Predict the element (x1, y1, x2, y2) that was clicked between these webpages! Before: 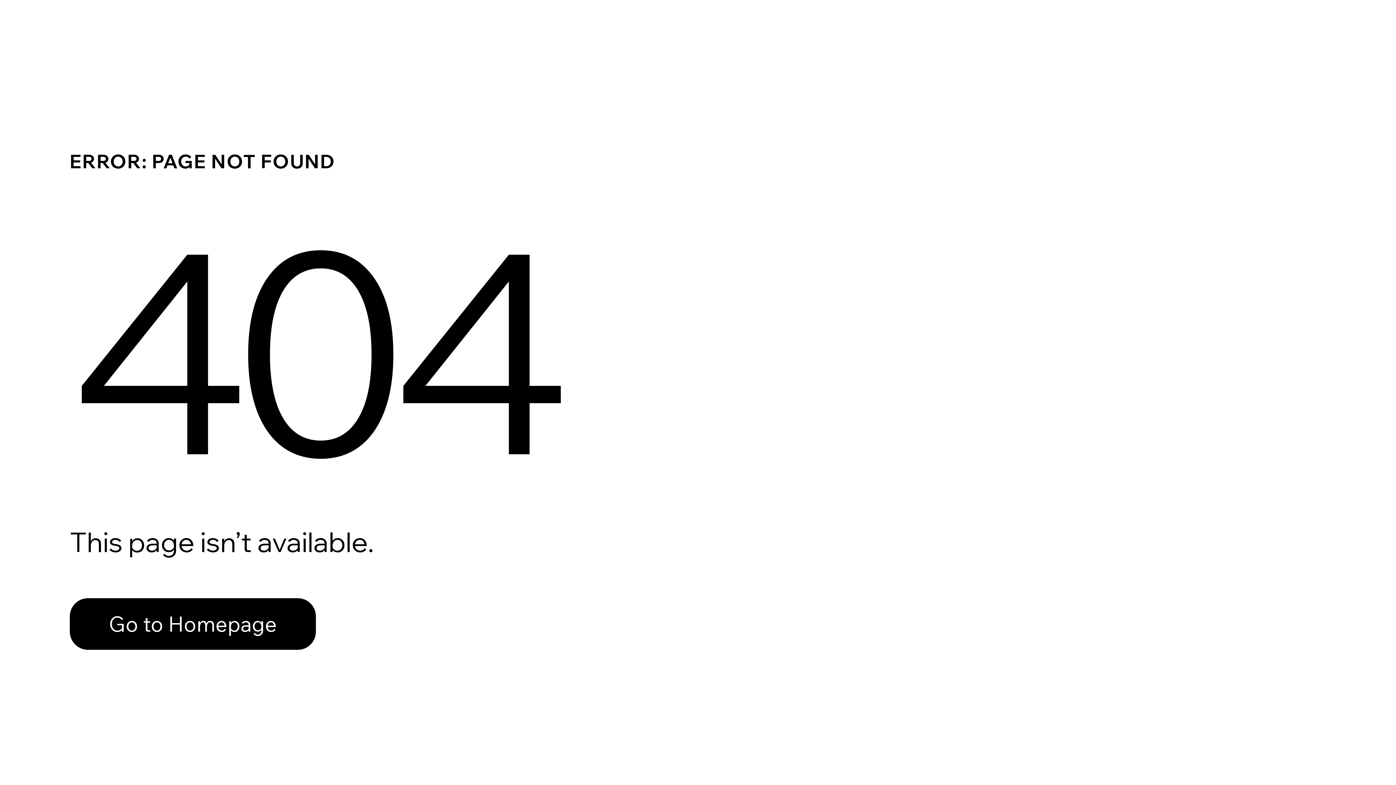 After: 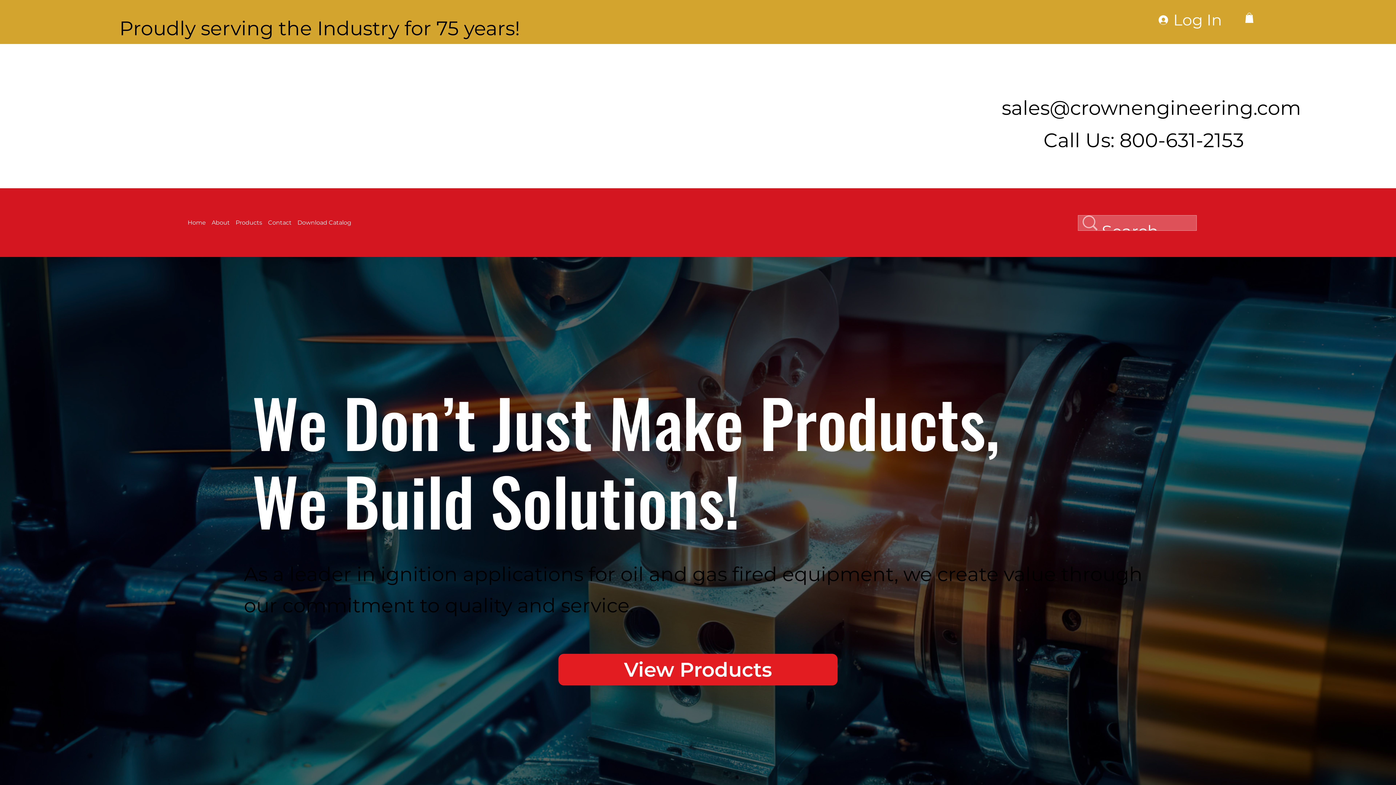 Action: label: Go to Homepage bbox: (69, 582, 768, 659)